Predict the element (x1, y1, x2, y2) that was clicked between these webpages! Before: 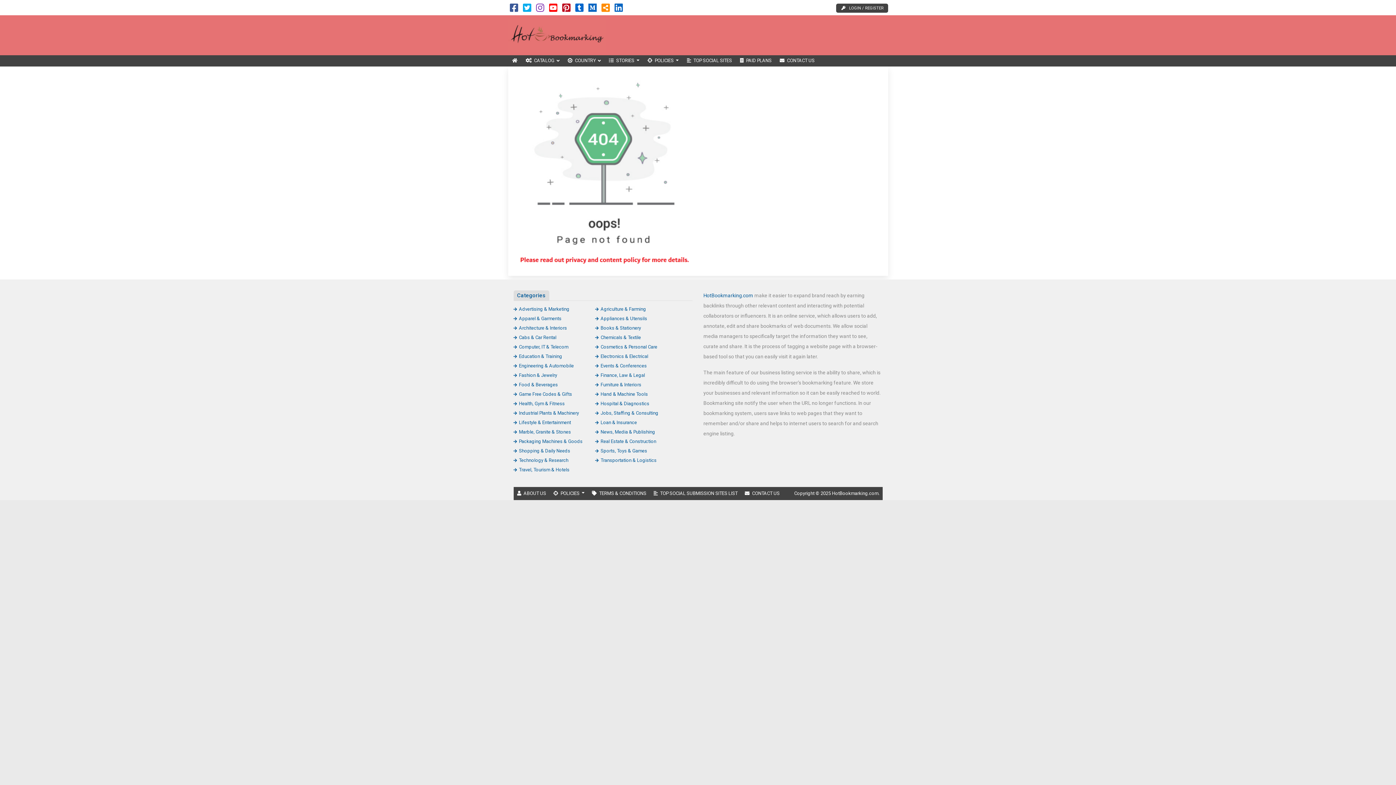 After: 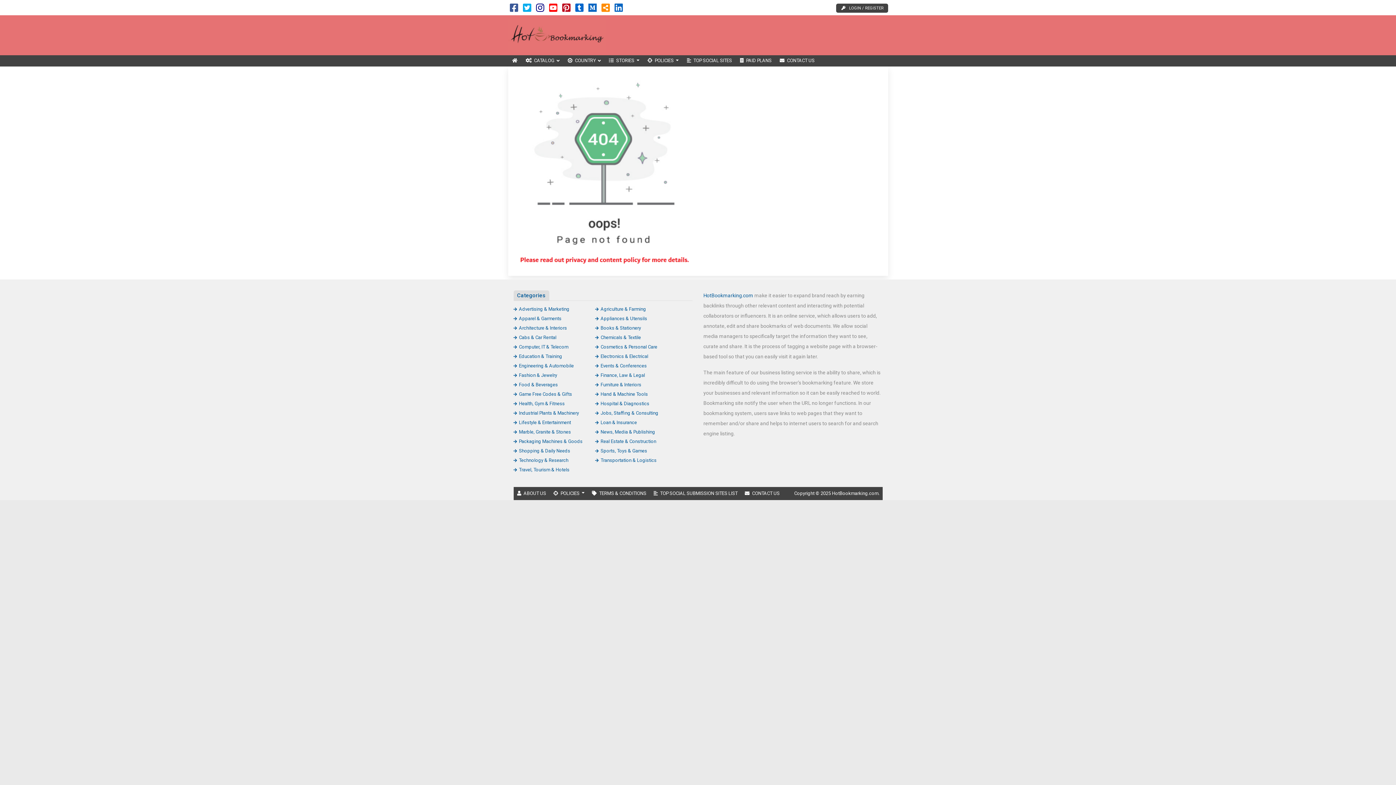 Action: bbox: (536, 6, 544, 12)